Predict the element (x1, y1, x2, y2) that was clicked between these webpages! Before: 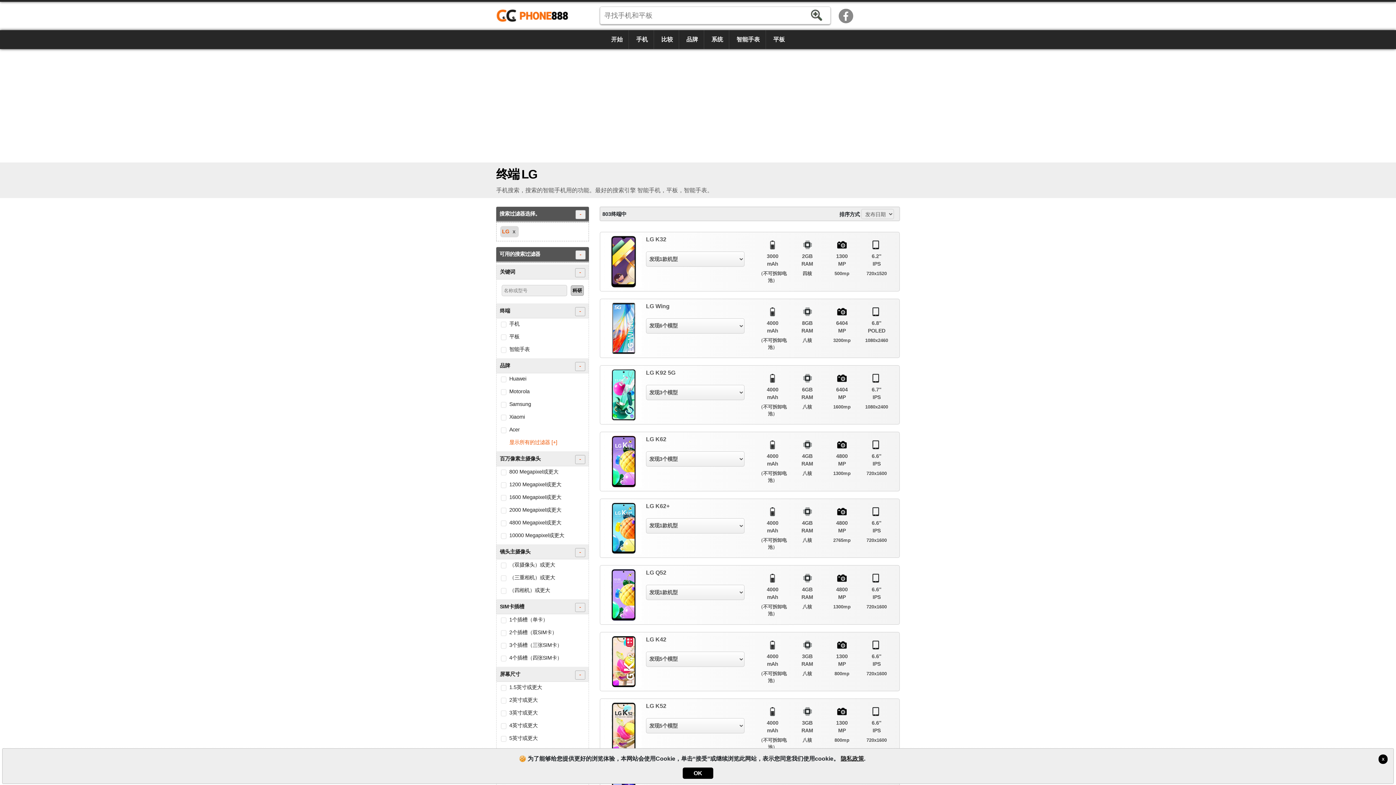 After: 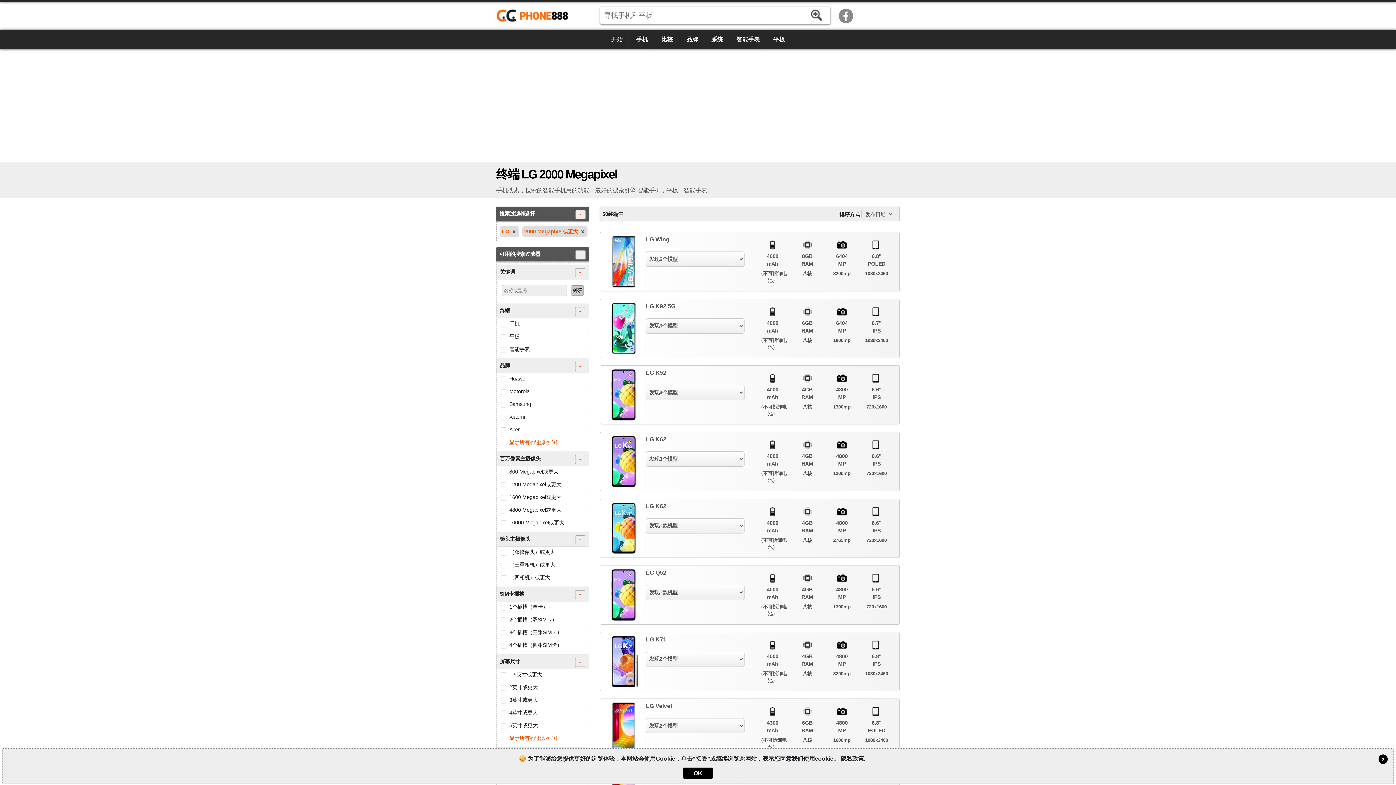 Action: bbox: (496, 504, 588, 517) label: 2000 Megapixel或更大